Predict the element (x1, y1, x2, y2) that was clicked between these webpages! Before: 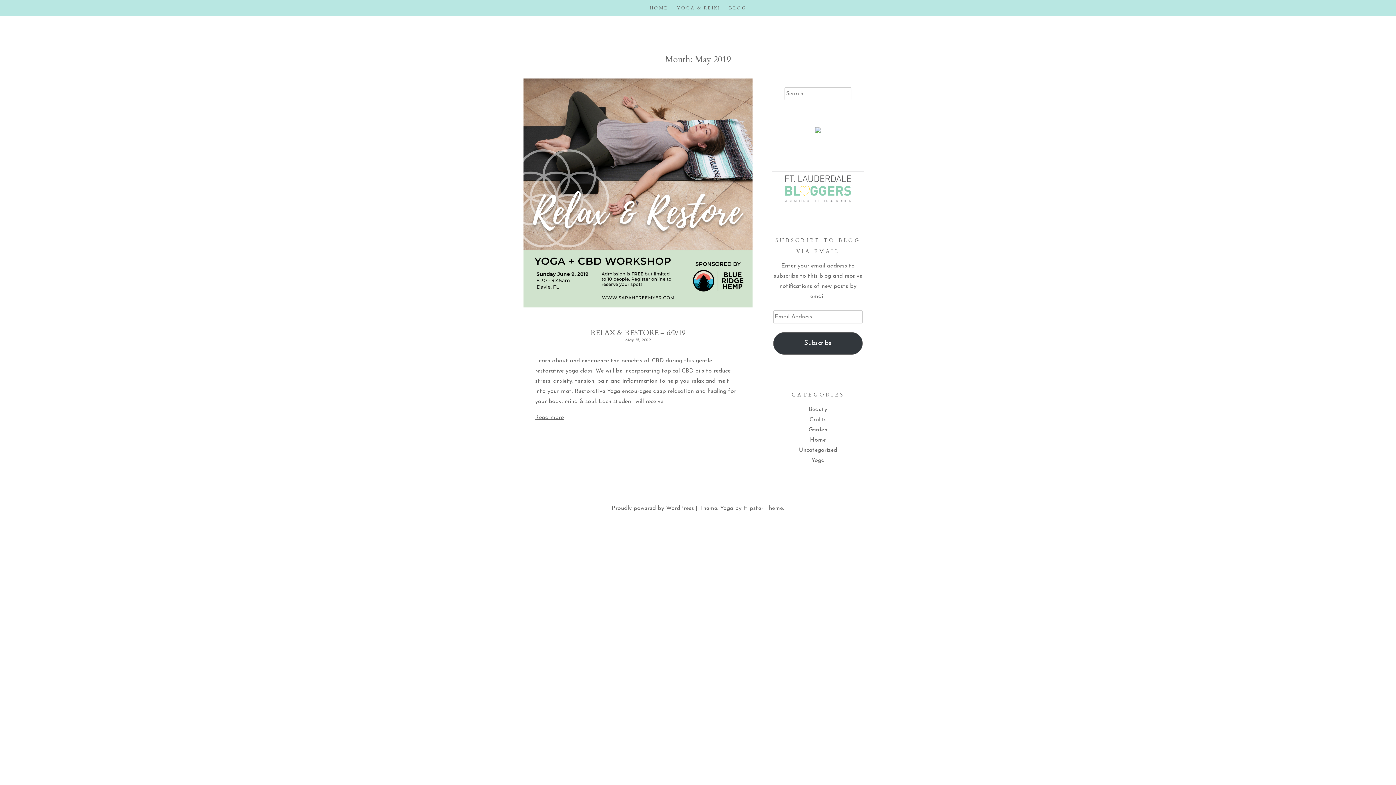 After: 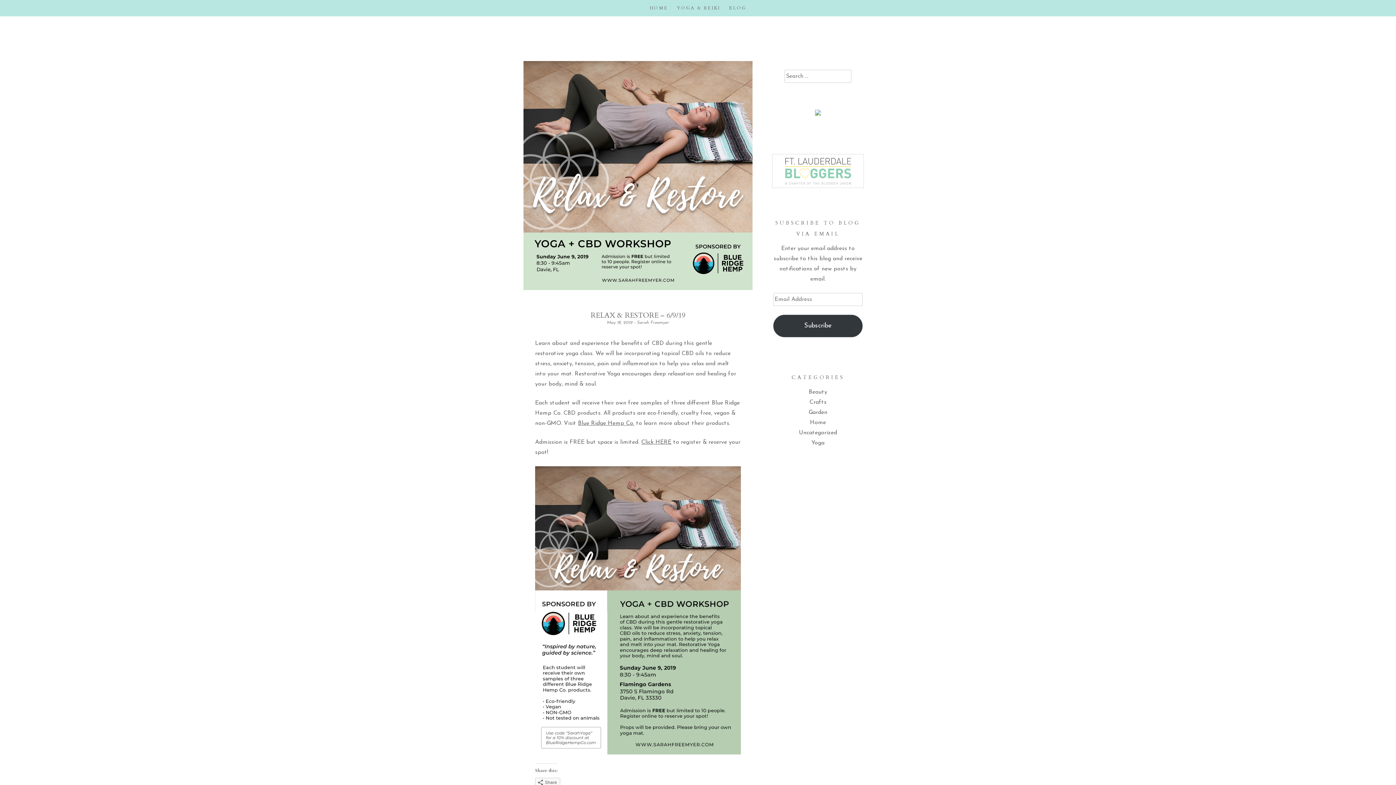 Action: label: RELAX & RESTORE – 6/9/19 bbox: (590, 328, 685, 337)